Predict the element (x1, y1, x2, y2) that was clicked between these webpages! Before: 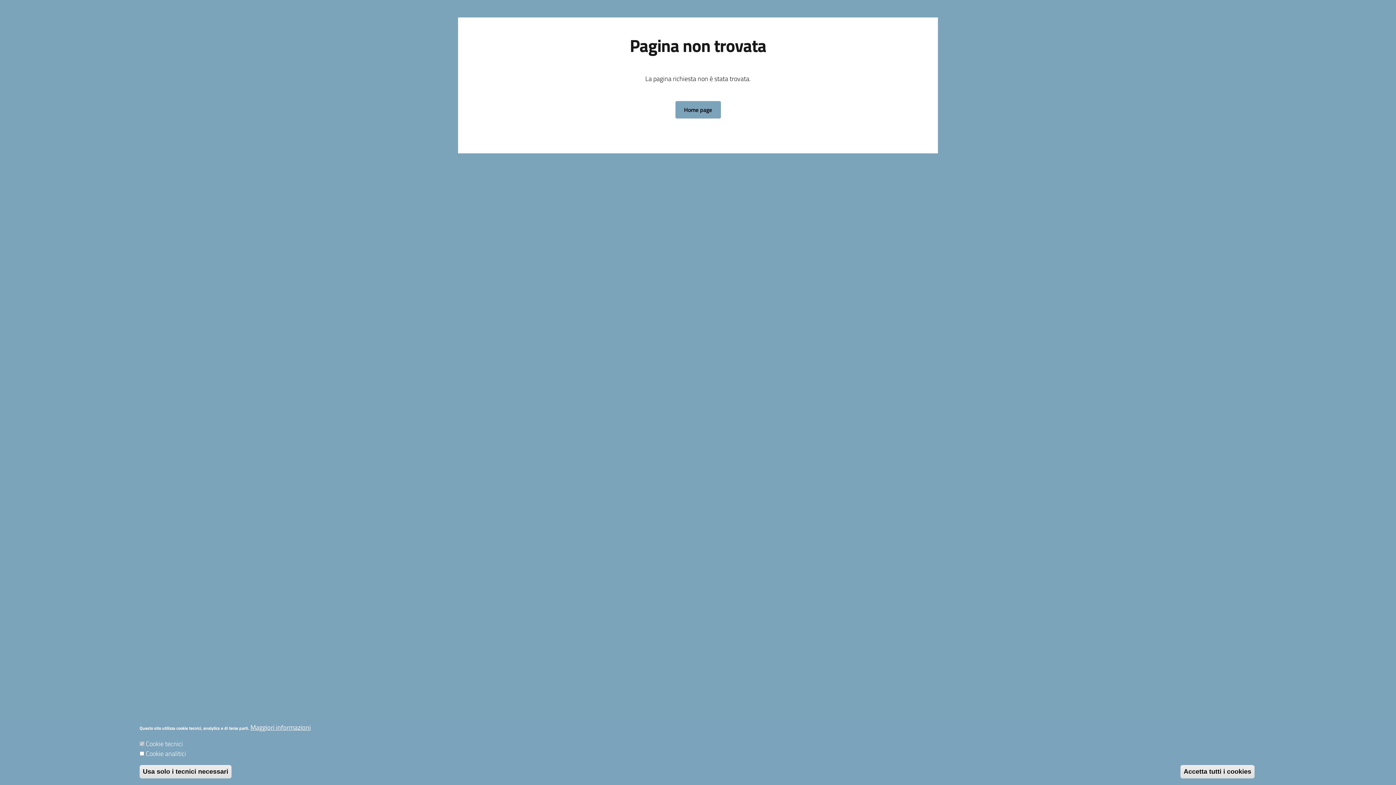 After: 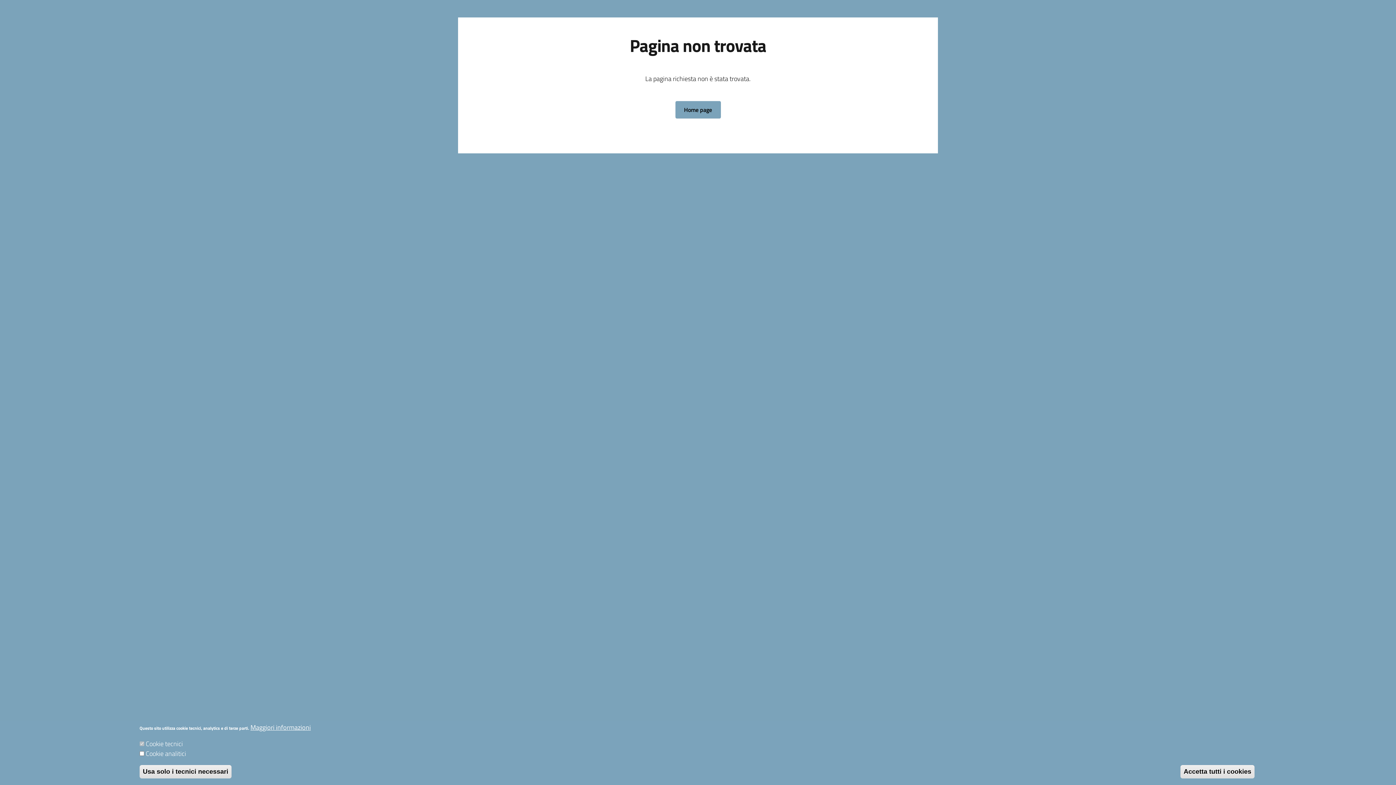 Action: label: Maggiori informazioni bbox: (250, 722, 310, 732)